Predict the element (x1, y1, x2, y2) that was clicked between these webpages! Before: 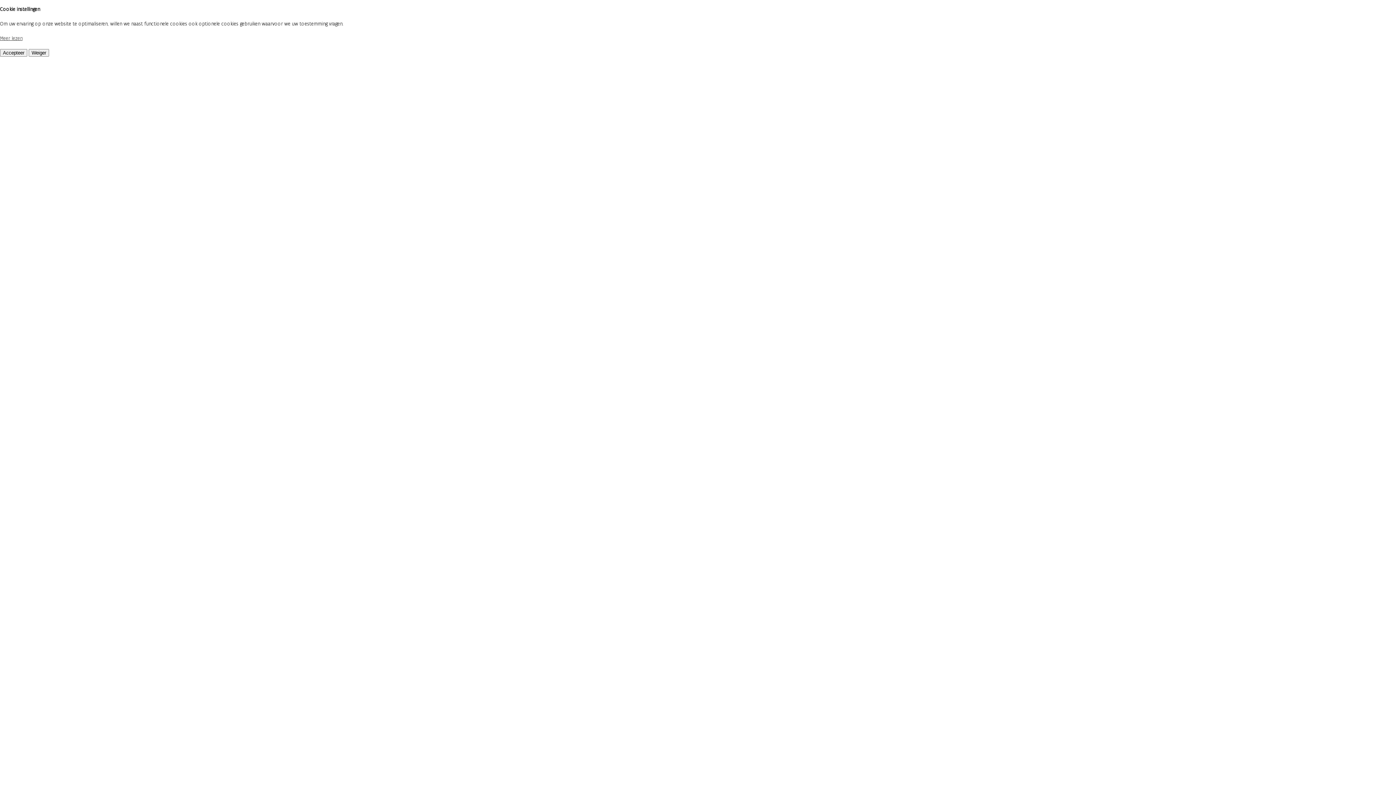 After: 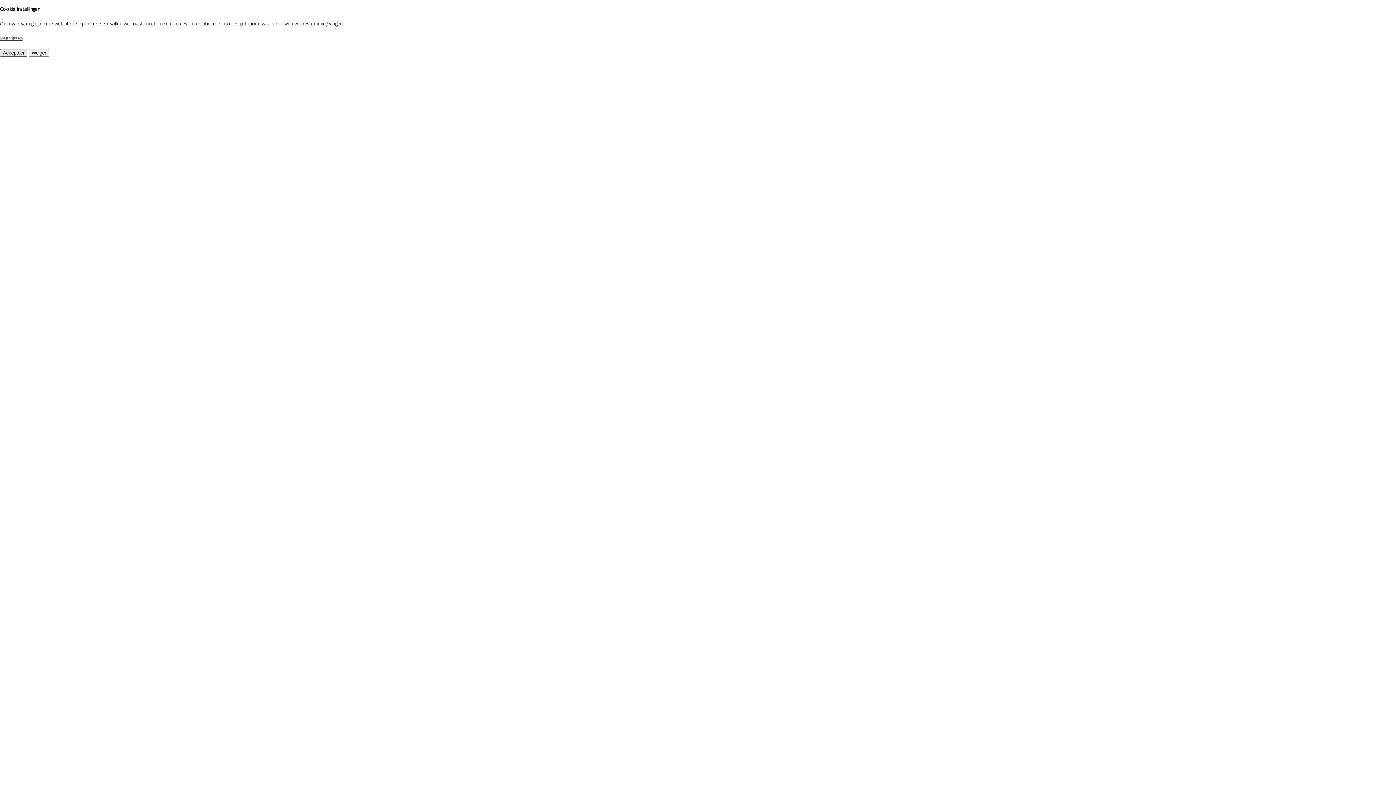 Action: bbox: (0, 49, 27, 56) label: Accepteer